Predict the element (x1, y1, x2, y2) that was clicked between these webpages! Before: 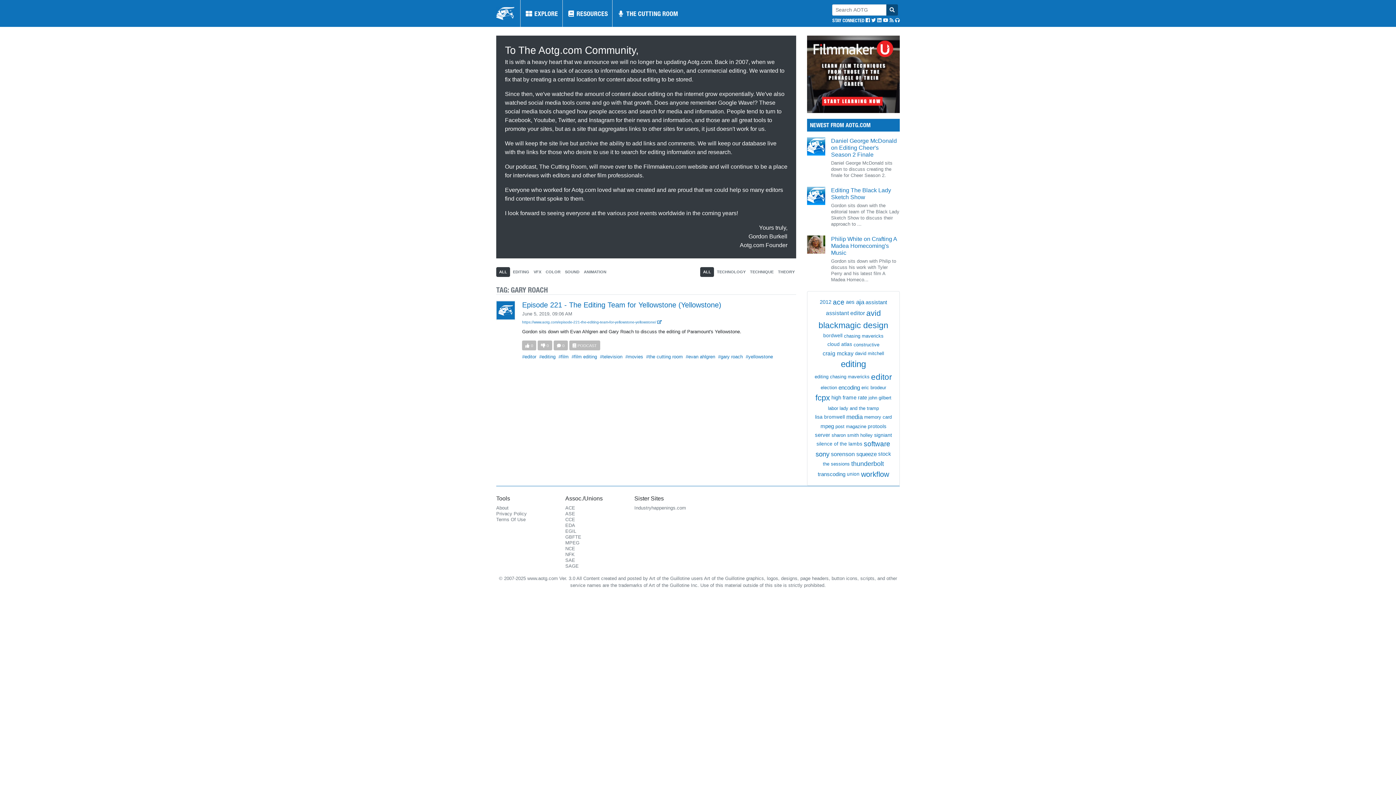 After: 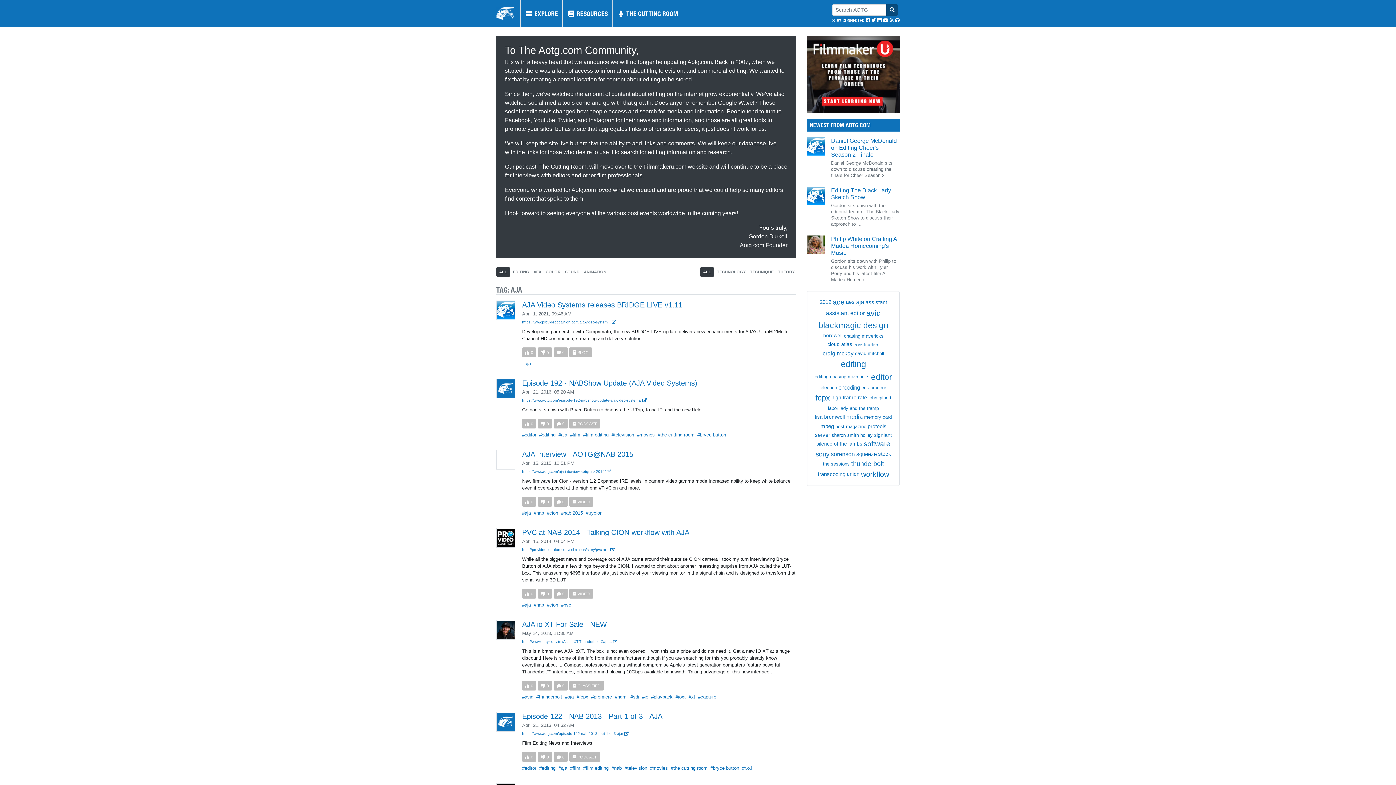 Action: bbox: (856, 297, 864, 306) label: aja (22 items)